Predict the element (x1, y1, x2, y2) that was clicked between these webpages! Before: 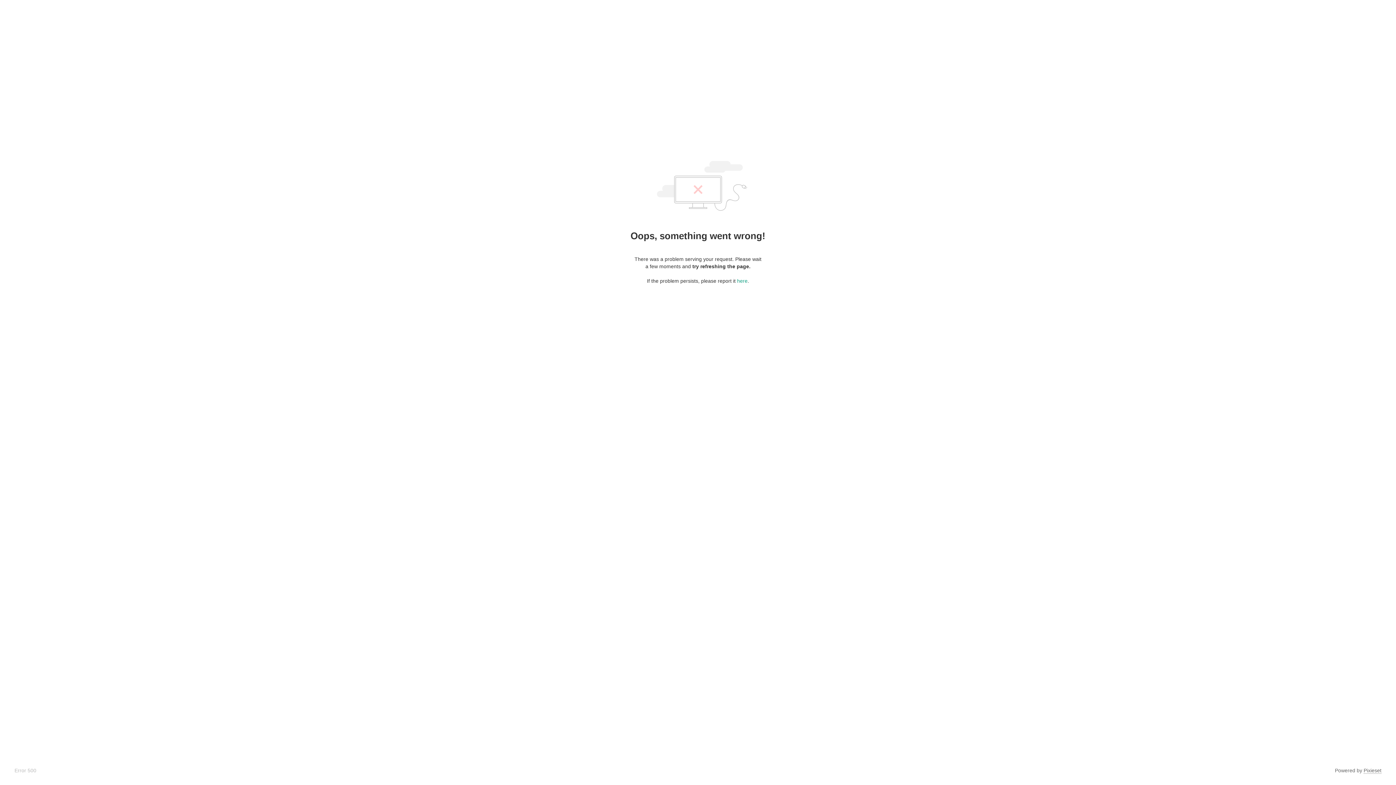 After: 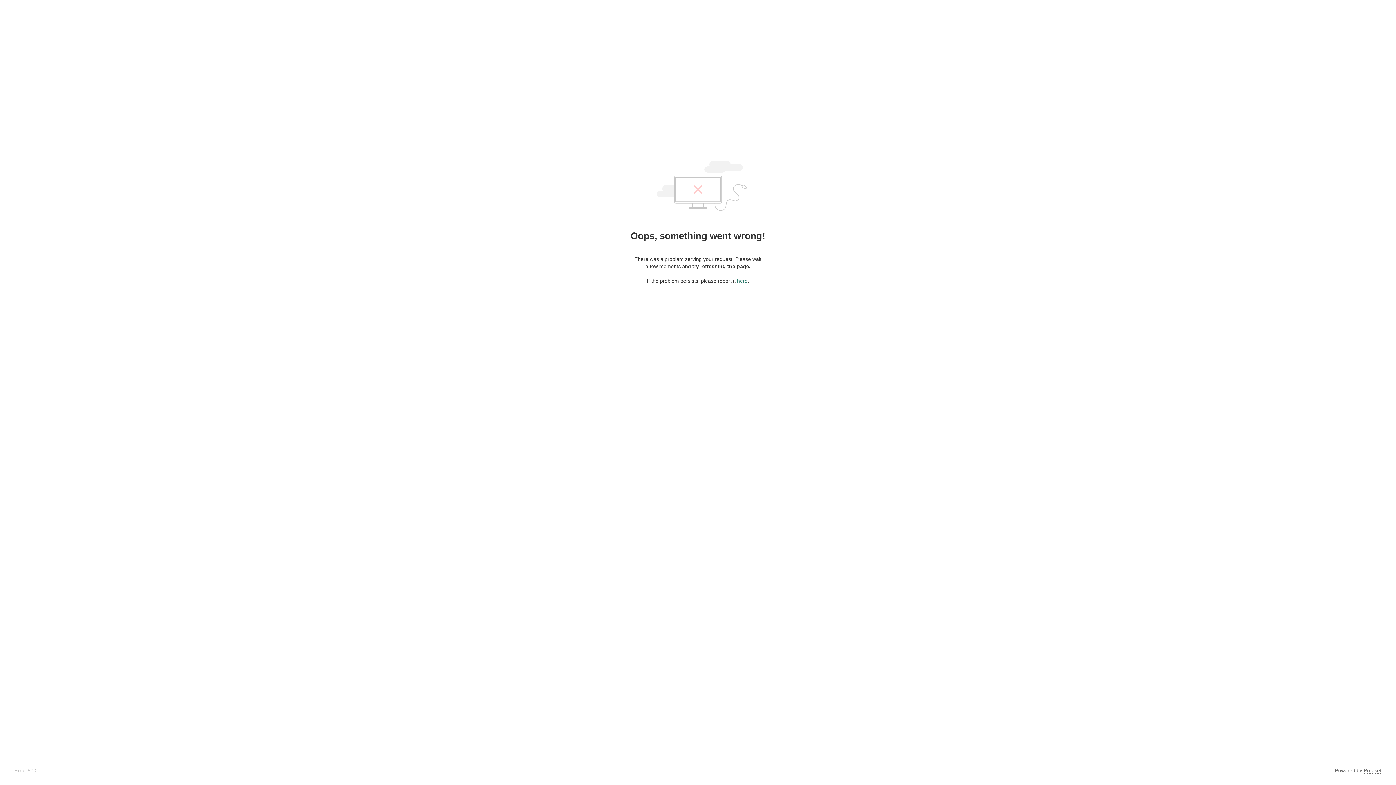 Action: bbox: (737, 278, 747, 284) label: here